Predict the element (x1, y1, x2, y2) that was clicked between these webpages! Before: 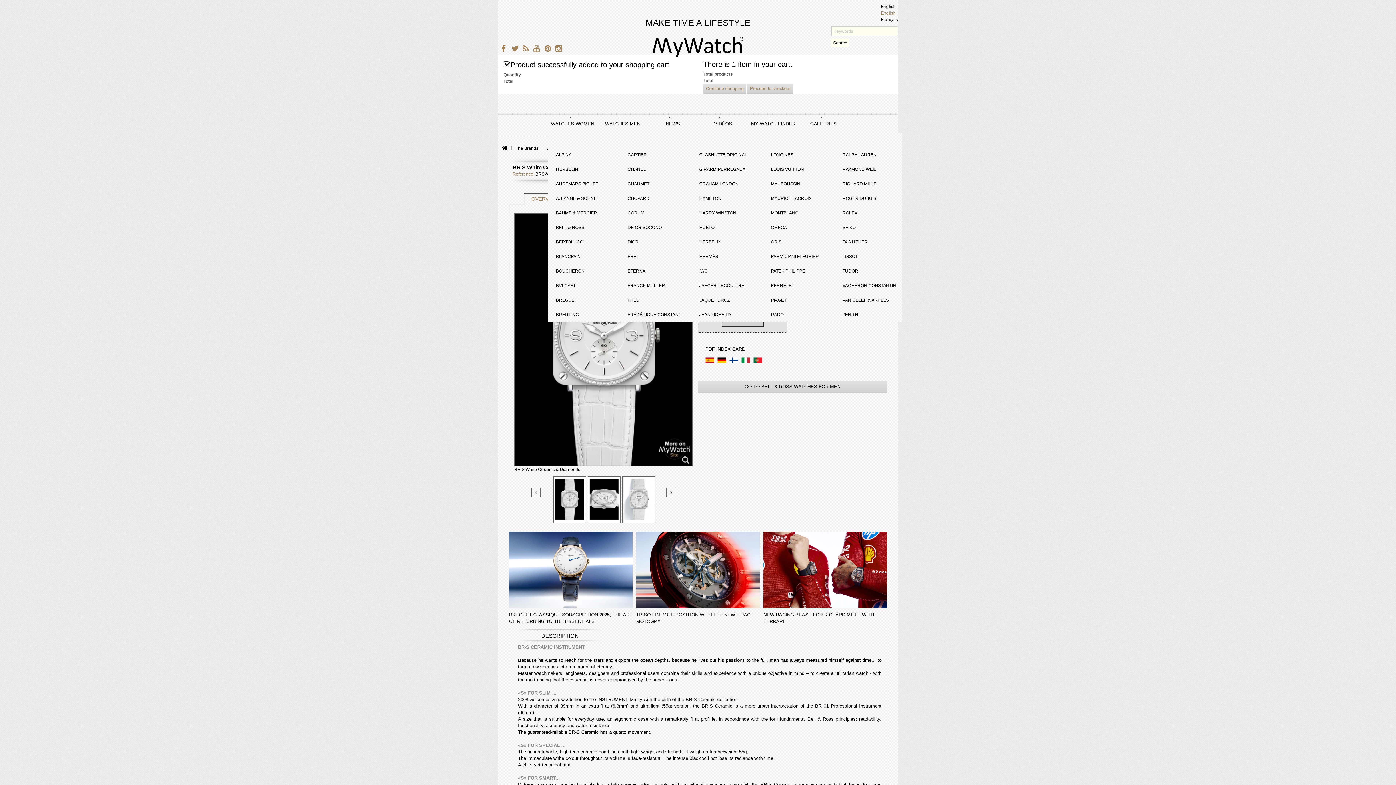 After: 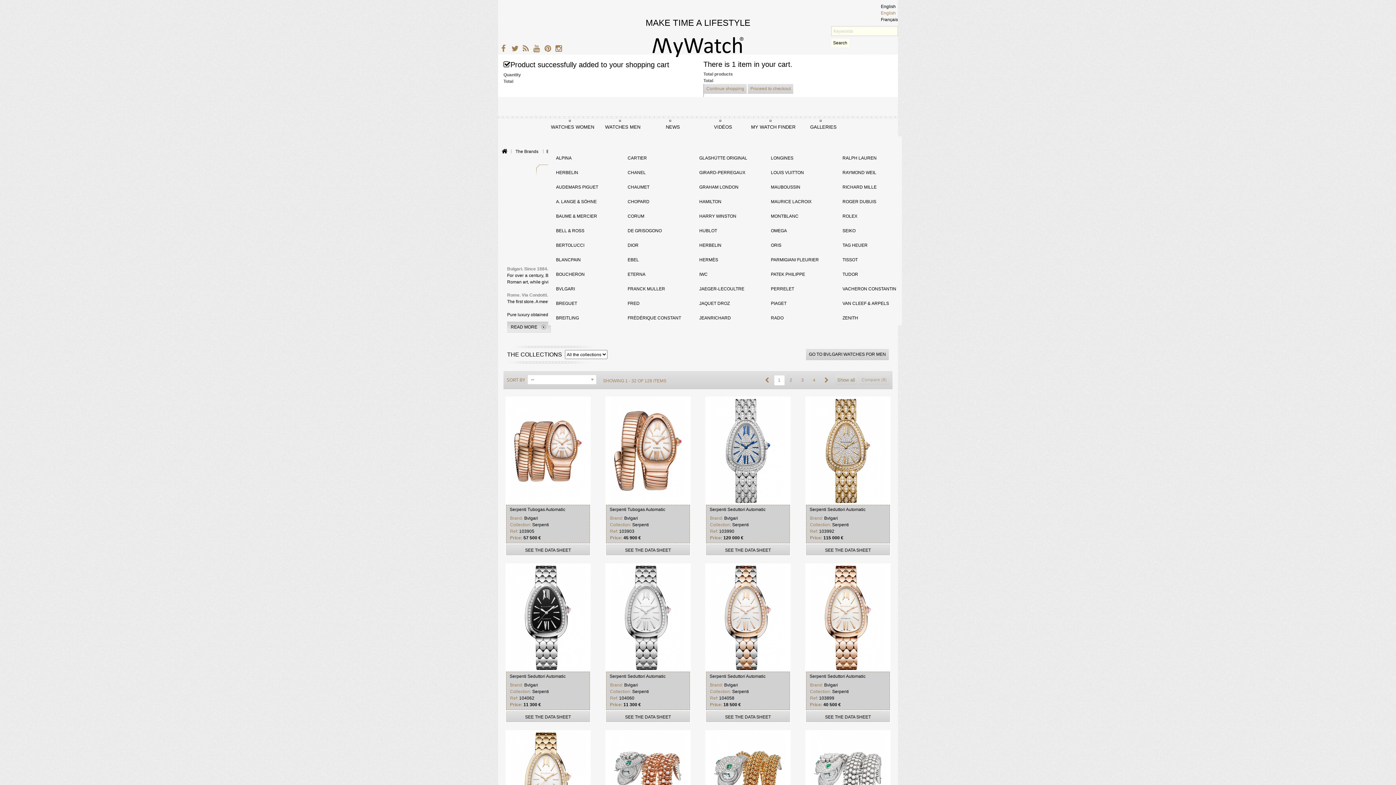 Action: bbox: (556, 283, 575, 288) label: BVLGARI